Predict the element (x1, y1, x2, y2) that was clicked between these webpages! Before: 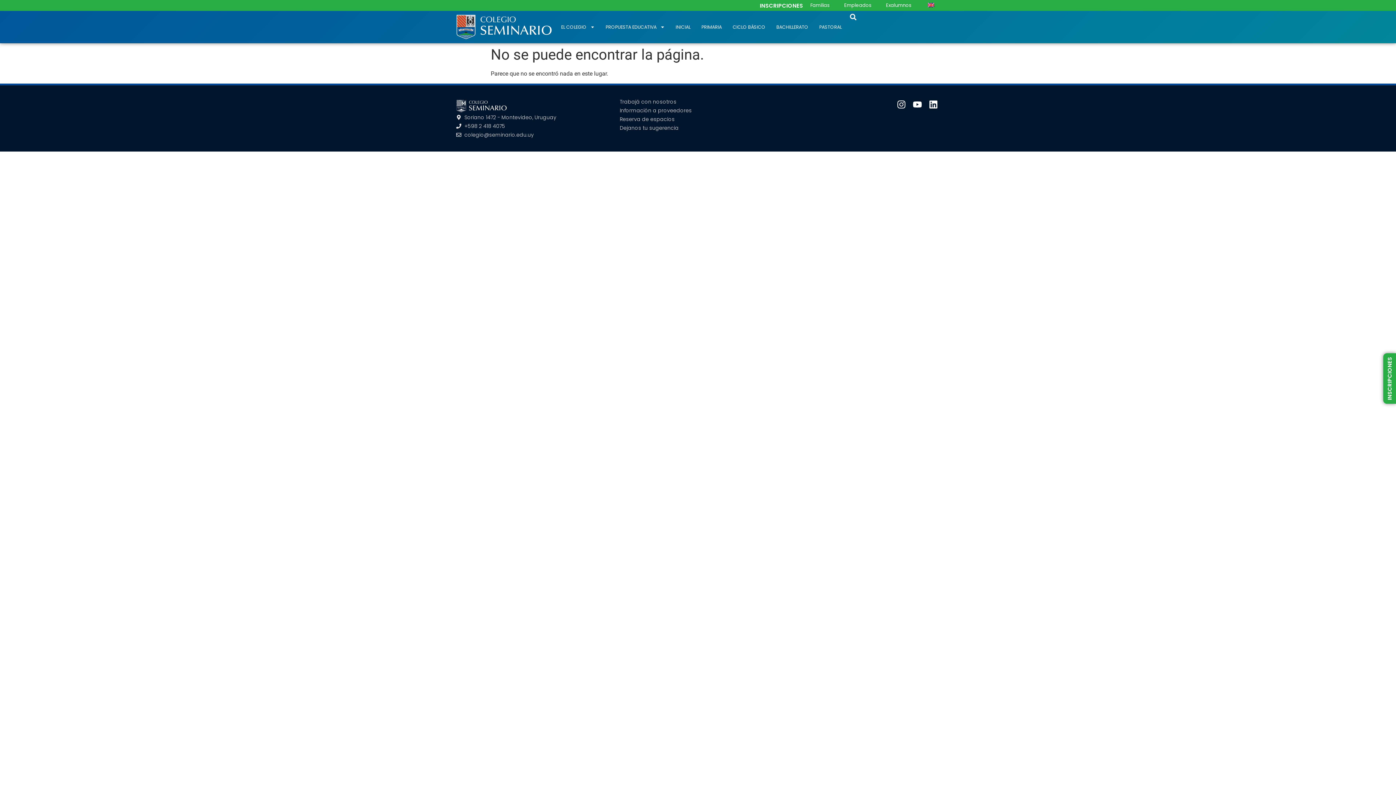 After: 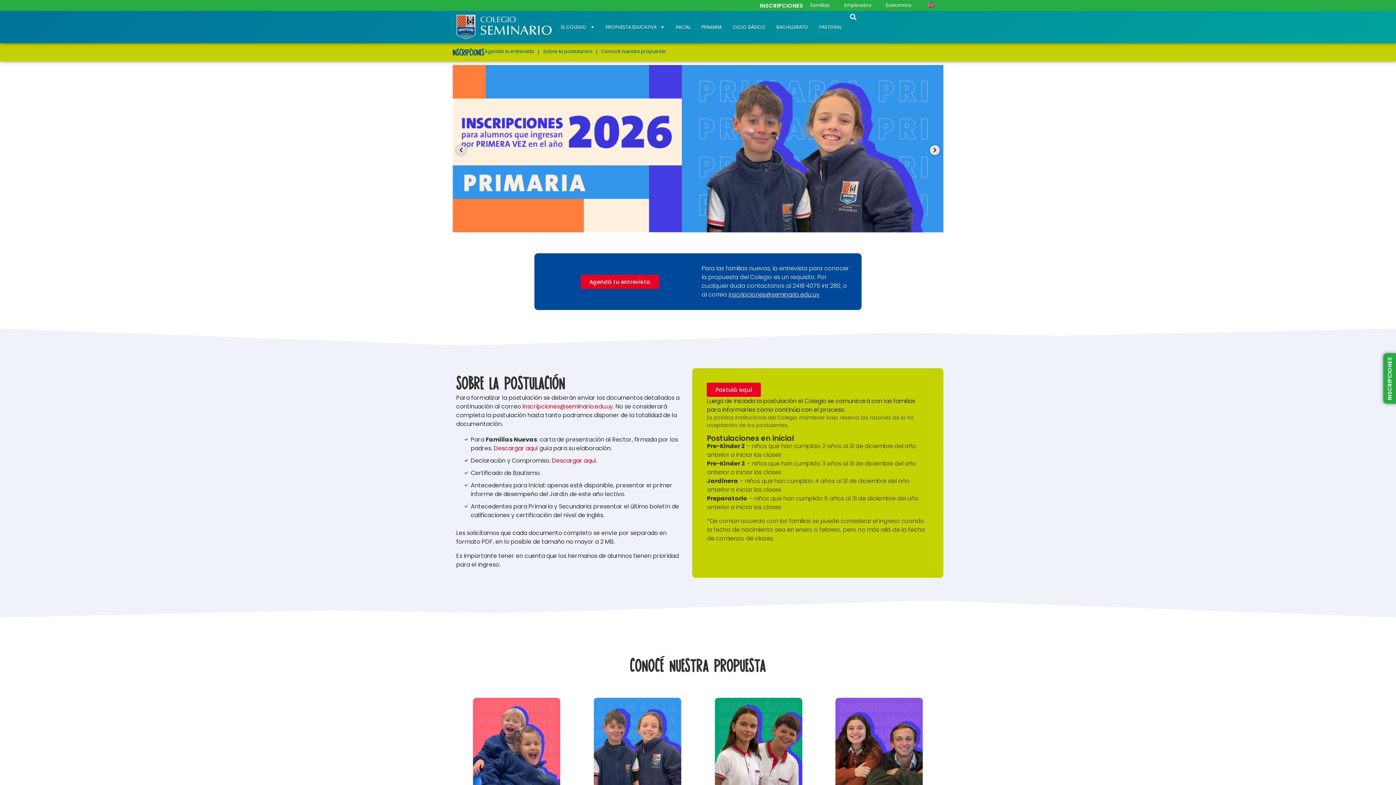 Action: label: INSCRIPCIONES bbox: (760, 1, 803, 9)